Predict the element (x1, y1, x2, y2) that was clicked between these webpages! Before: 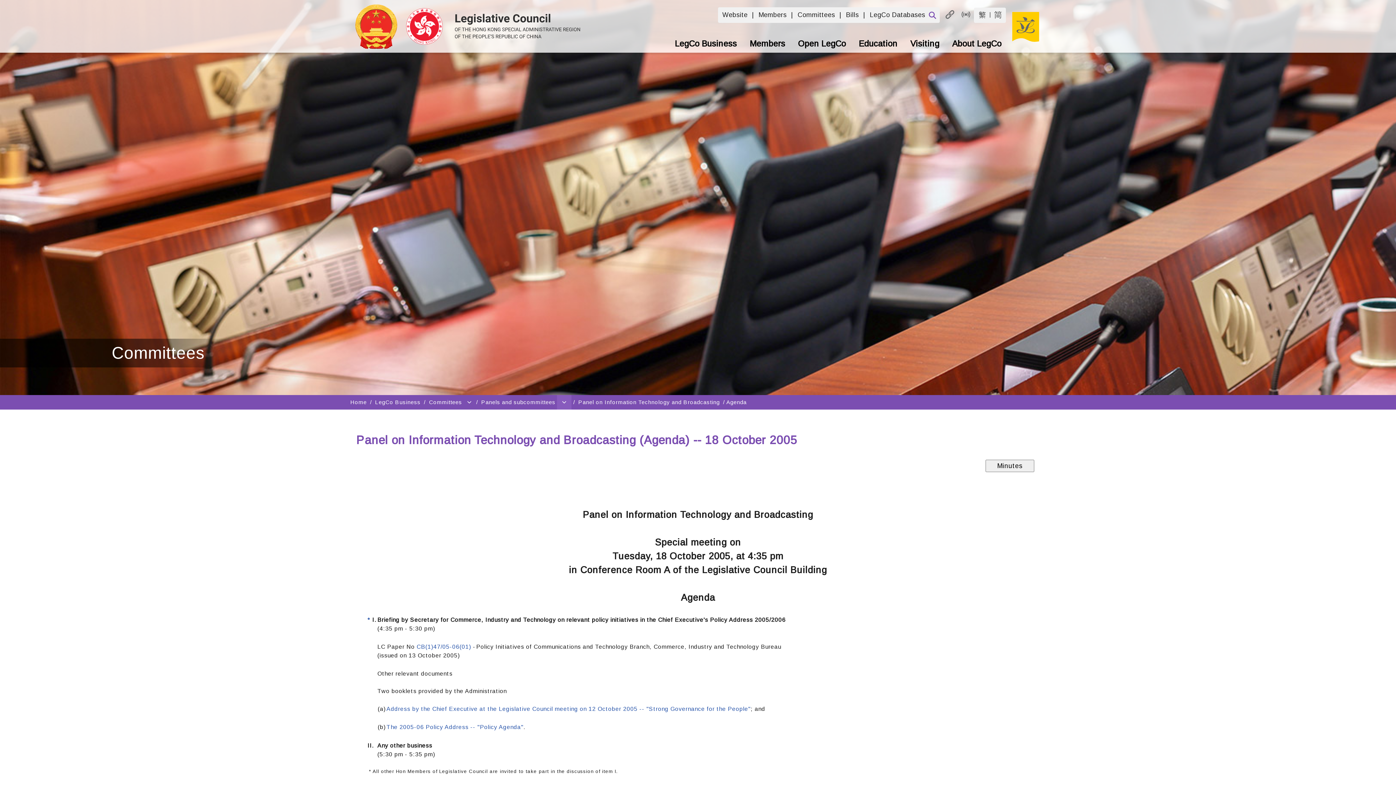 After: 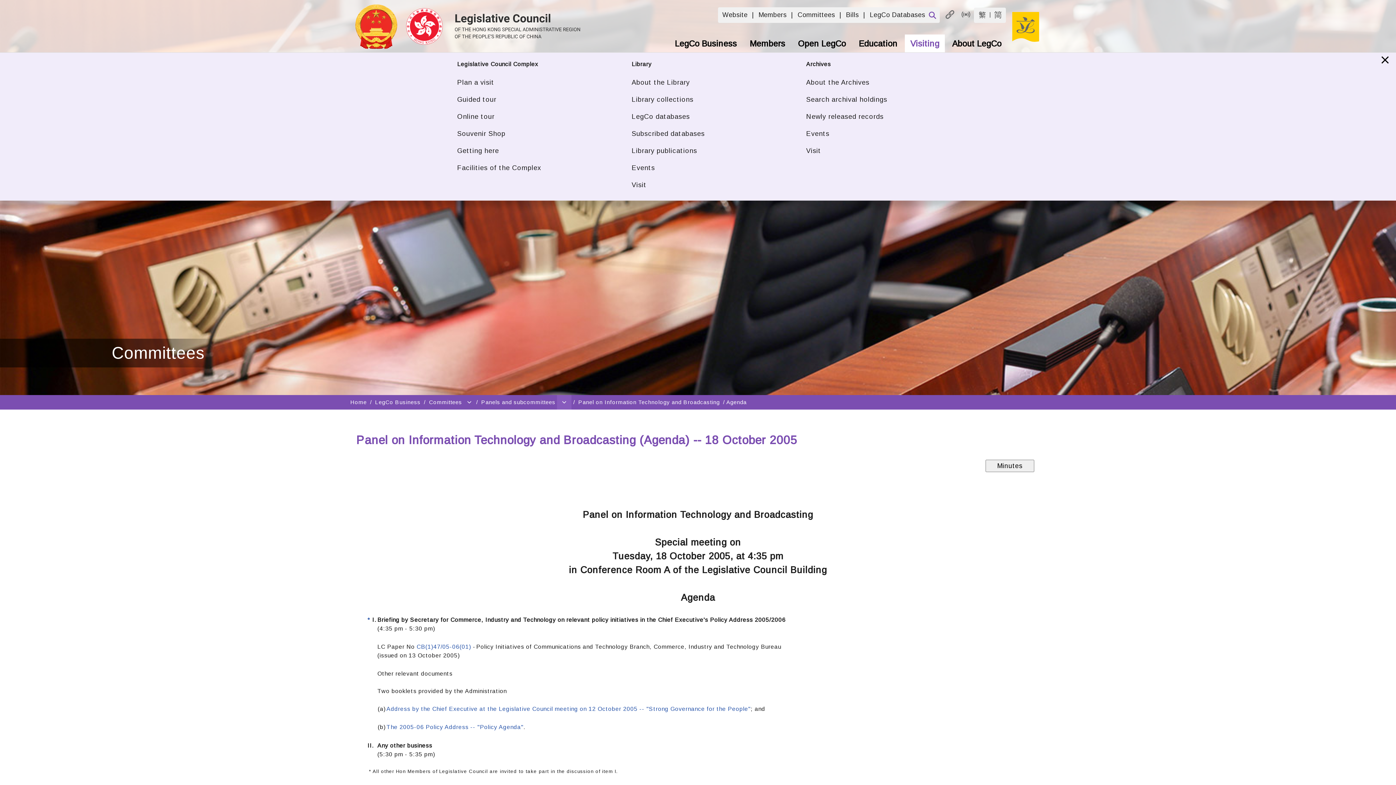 Action: label: Visiting bbox: (905, 34, 945, 52)